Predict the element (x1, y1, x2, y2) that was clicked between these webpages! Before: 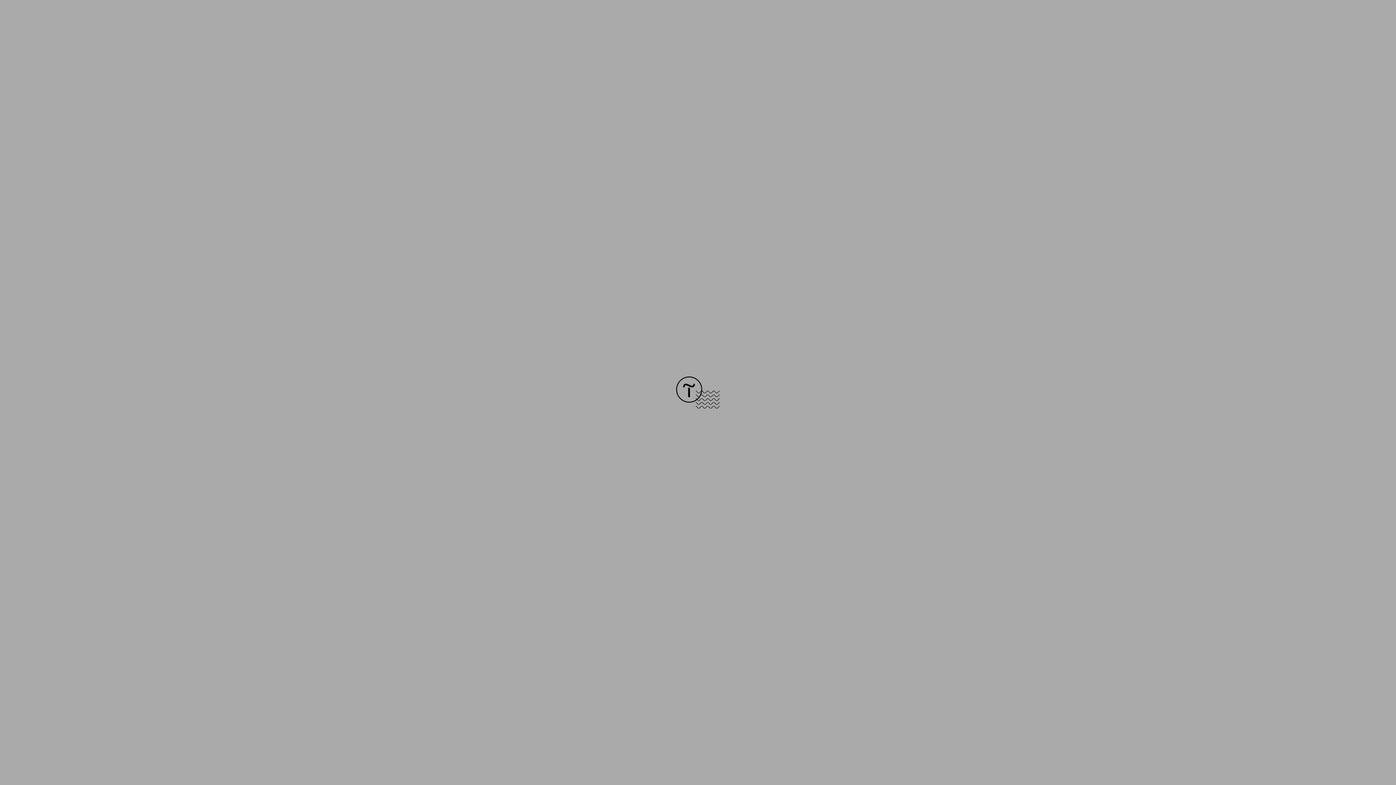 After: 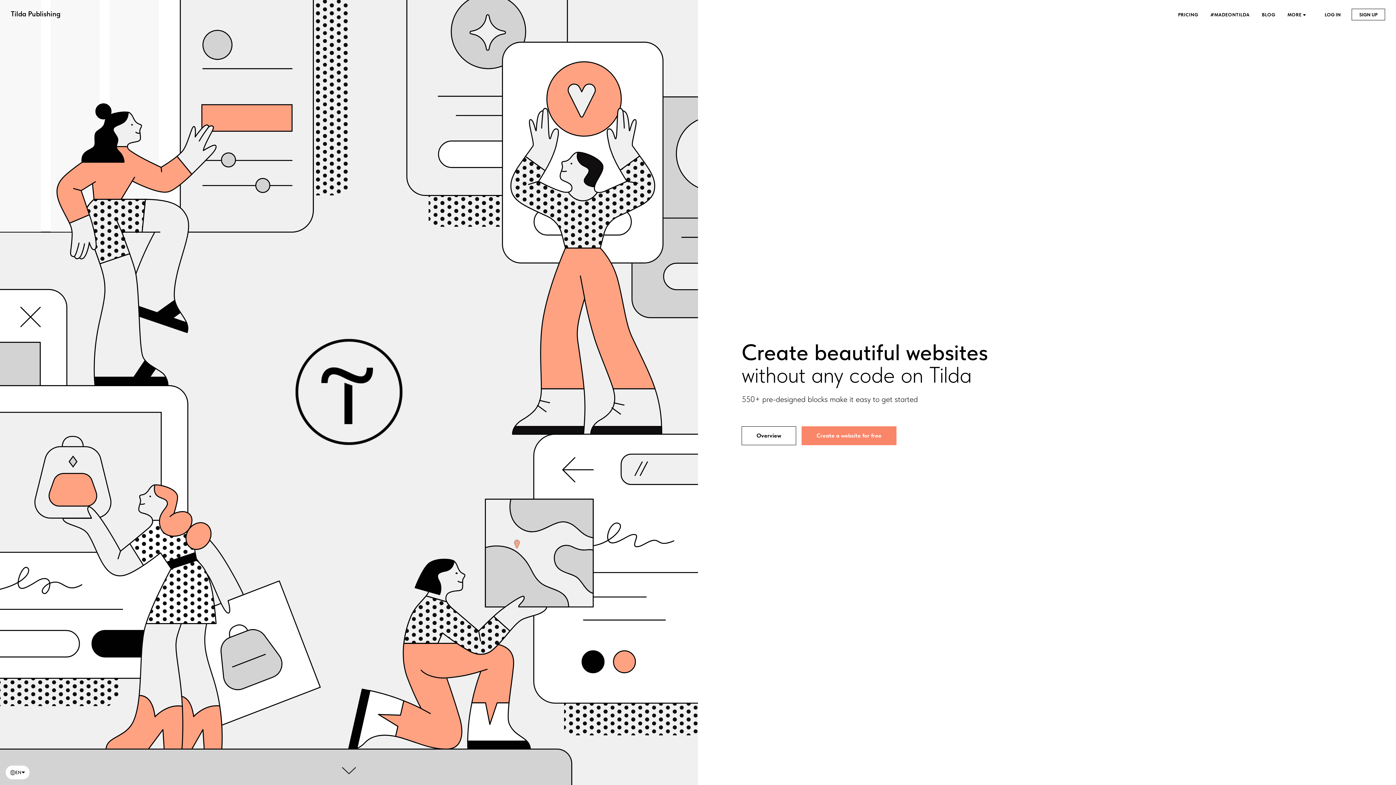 Action: bbox: (676, 403, 720, 409)